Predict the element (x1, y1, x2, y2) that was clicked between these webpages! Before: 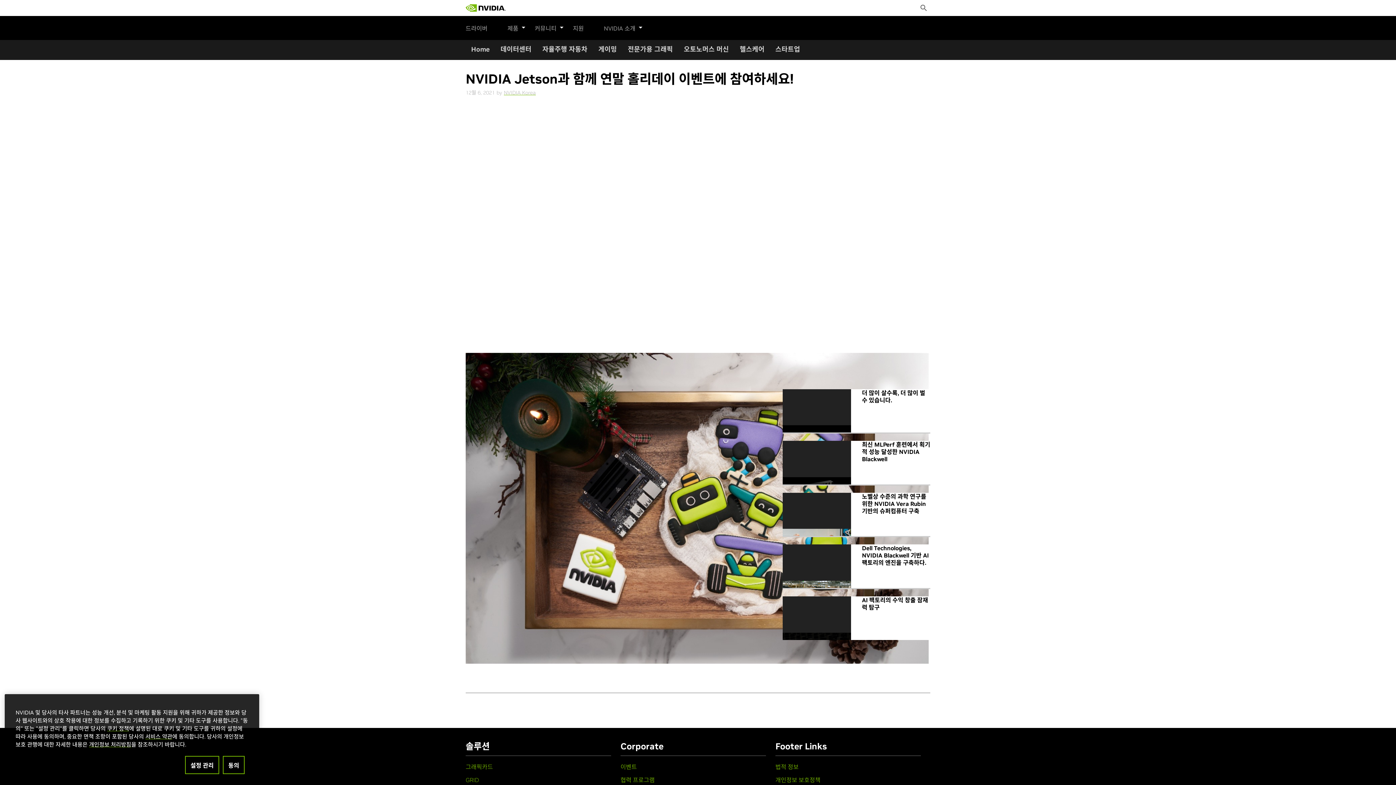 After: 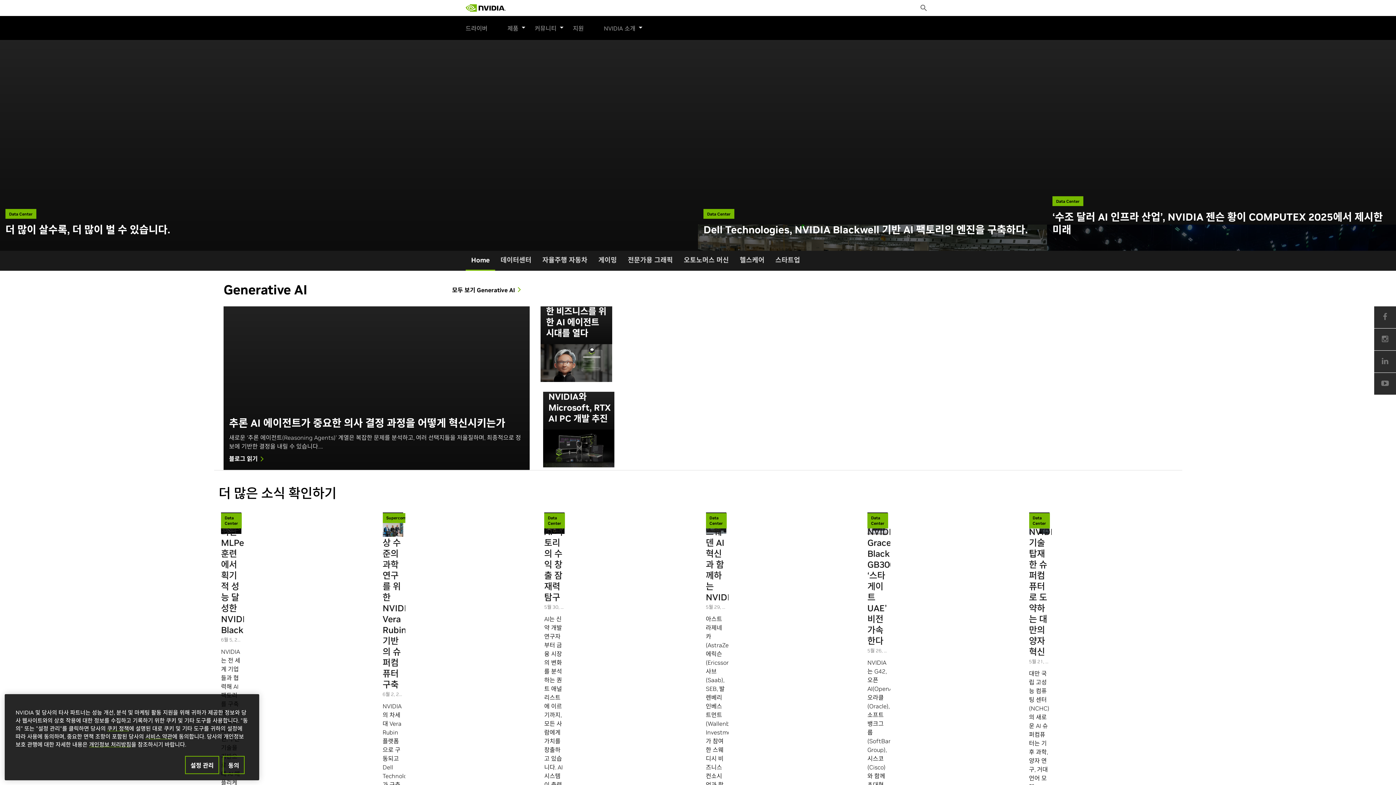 Action: bbox: (465, 40, 495, 60) label: Home